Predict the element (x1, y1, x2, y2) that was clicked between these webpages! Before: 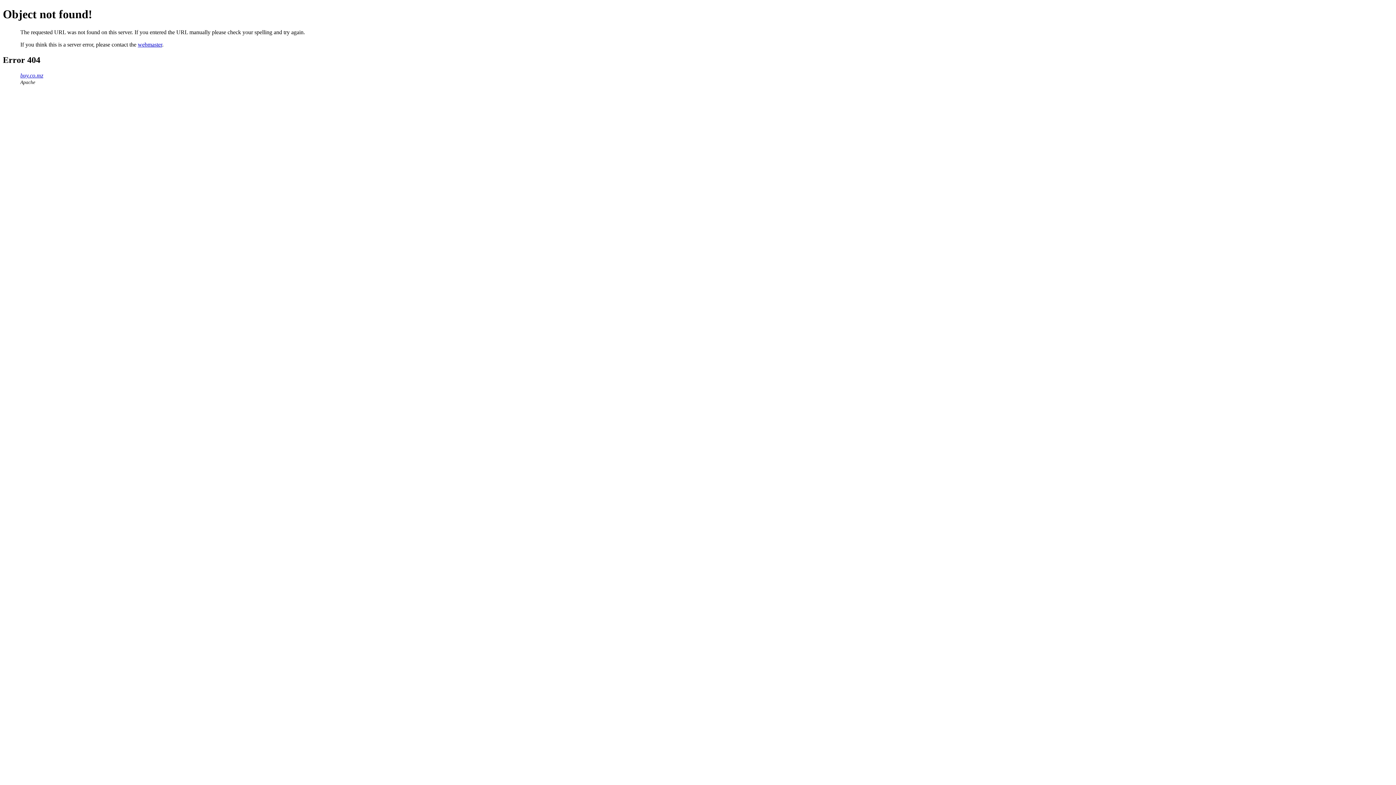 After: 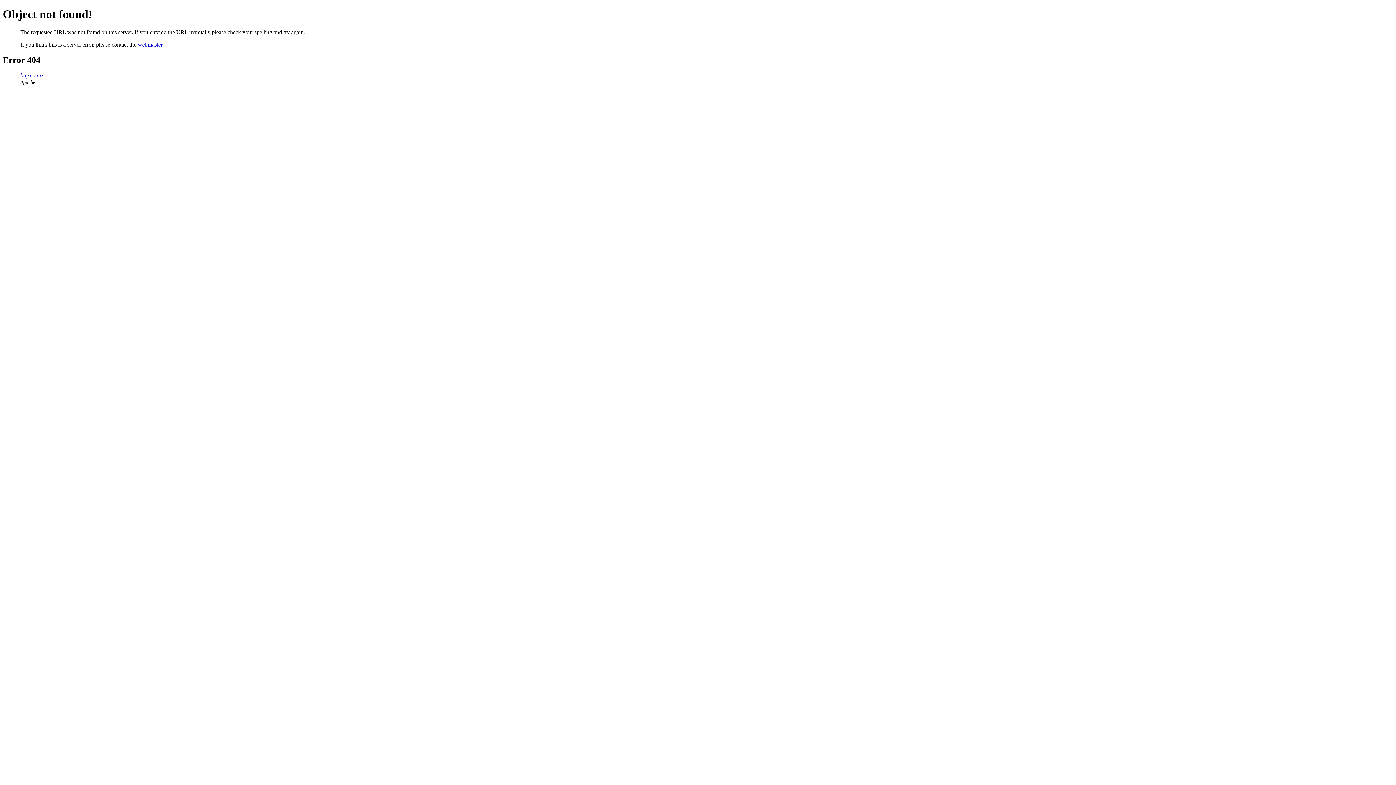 Action: bbox: (137, 41, 162, 47) label: webmaster